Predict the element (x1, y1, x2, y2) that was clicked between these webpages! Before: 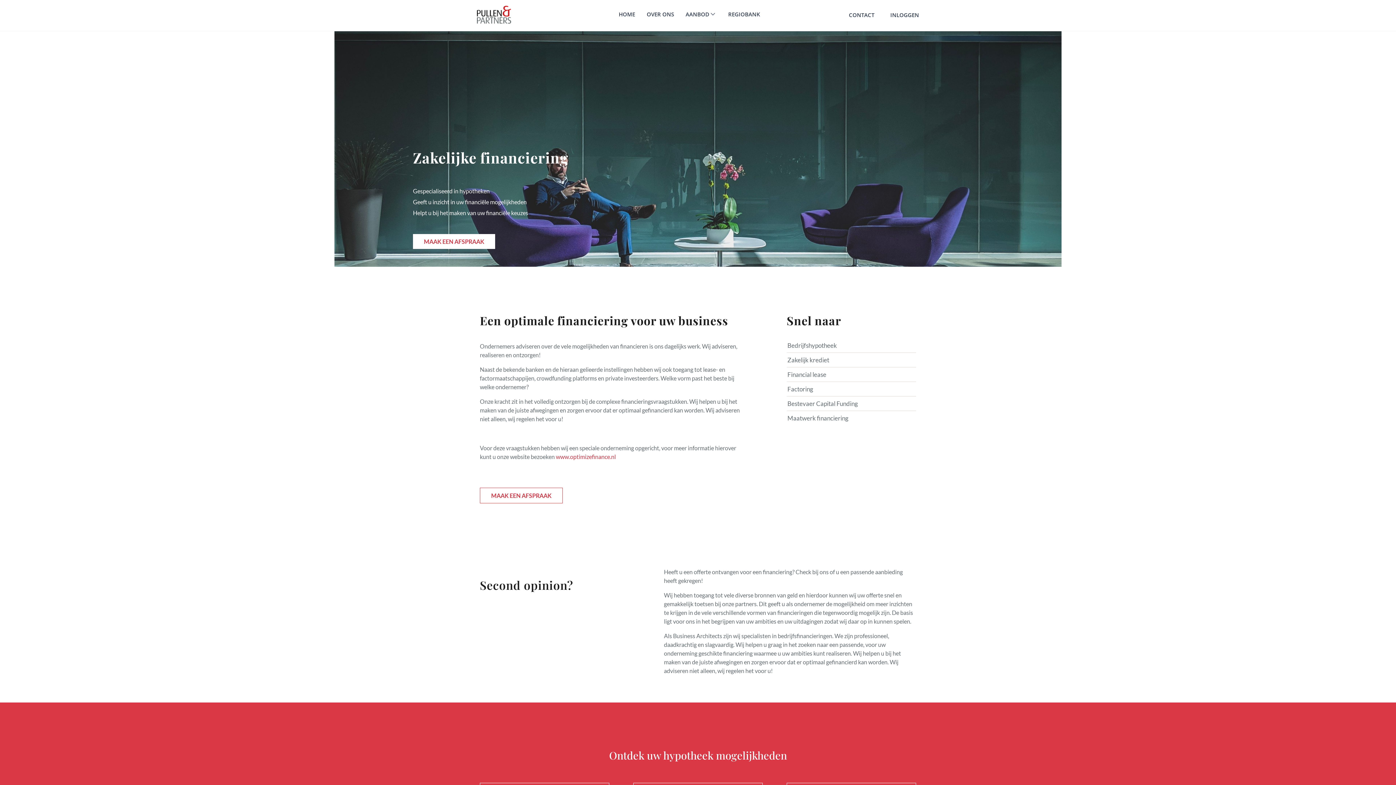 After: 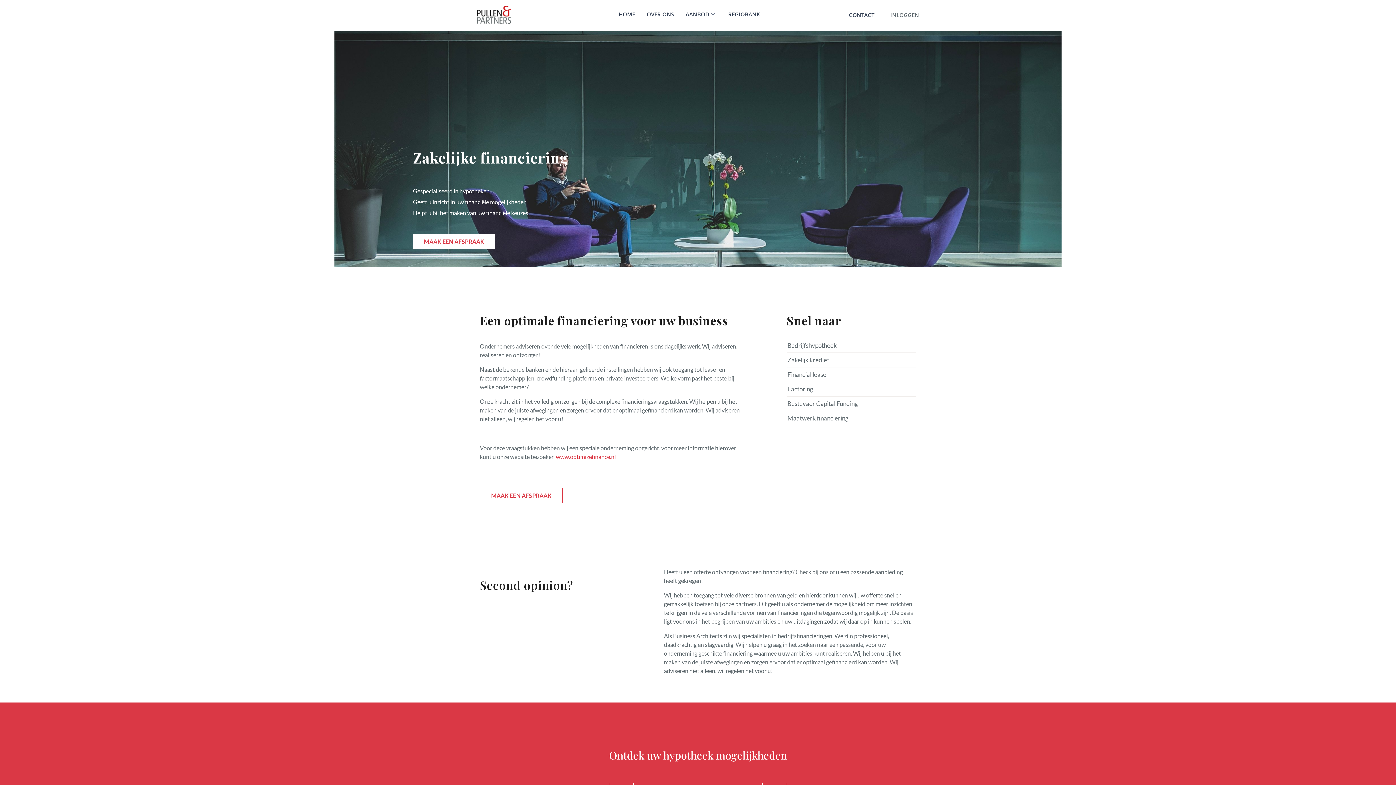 Action: label: INLOGGEN bbox: (886, 9, 919, 19)